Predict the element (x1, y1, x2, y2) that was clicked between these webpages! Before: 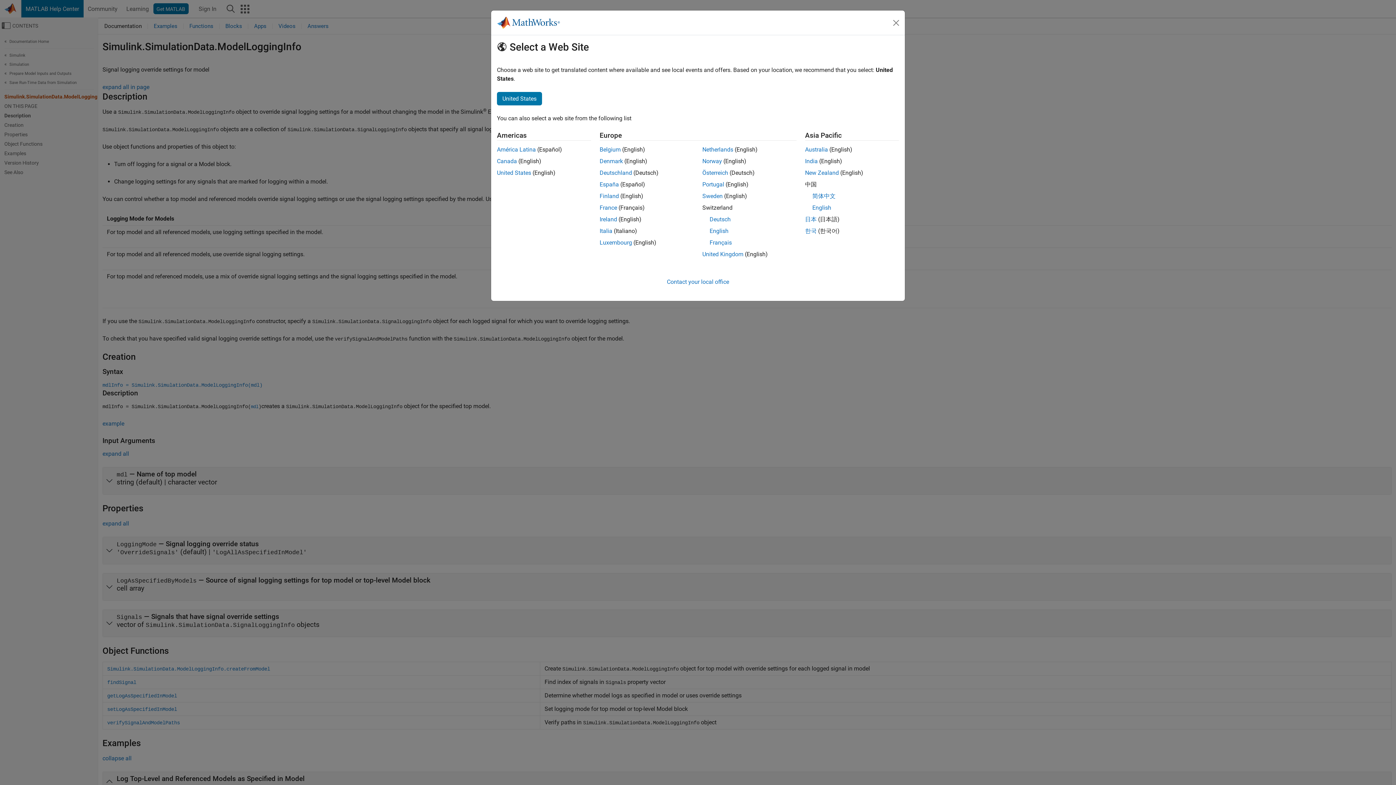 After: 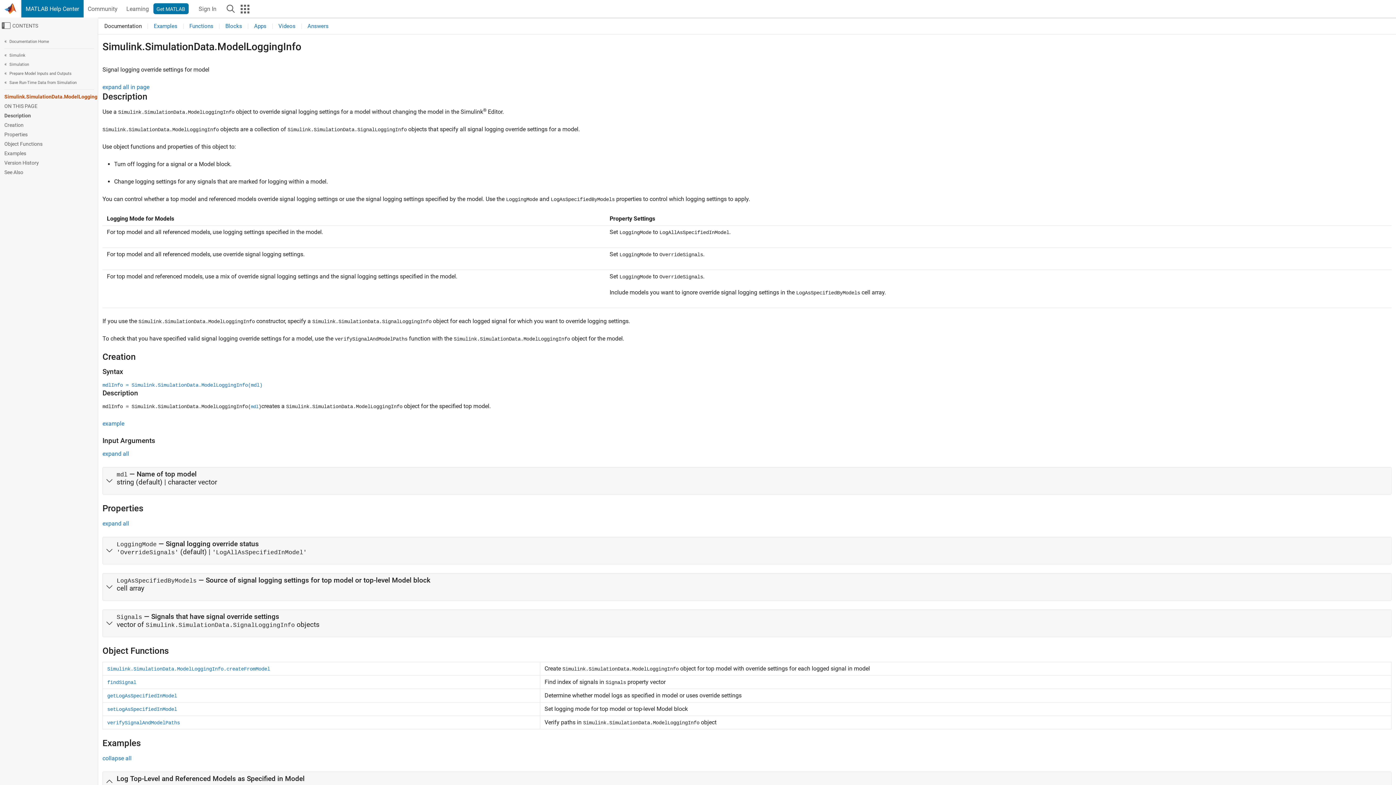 Action: bbox: (599, 239, 632, 246) label: Luxembourg